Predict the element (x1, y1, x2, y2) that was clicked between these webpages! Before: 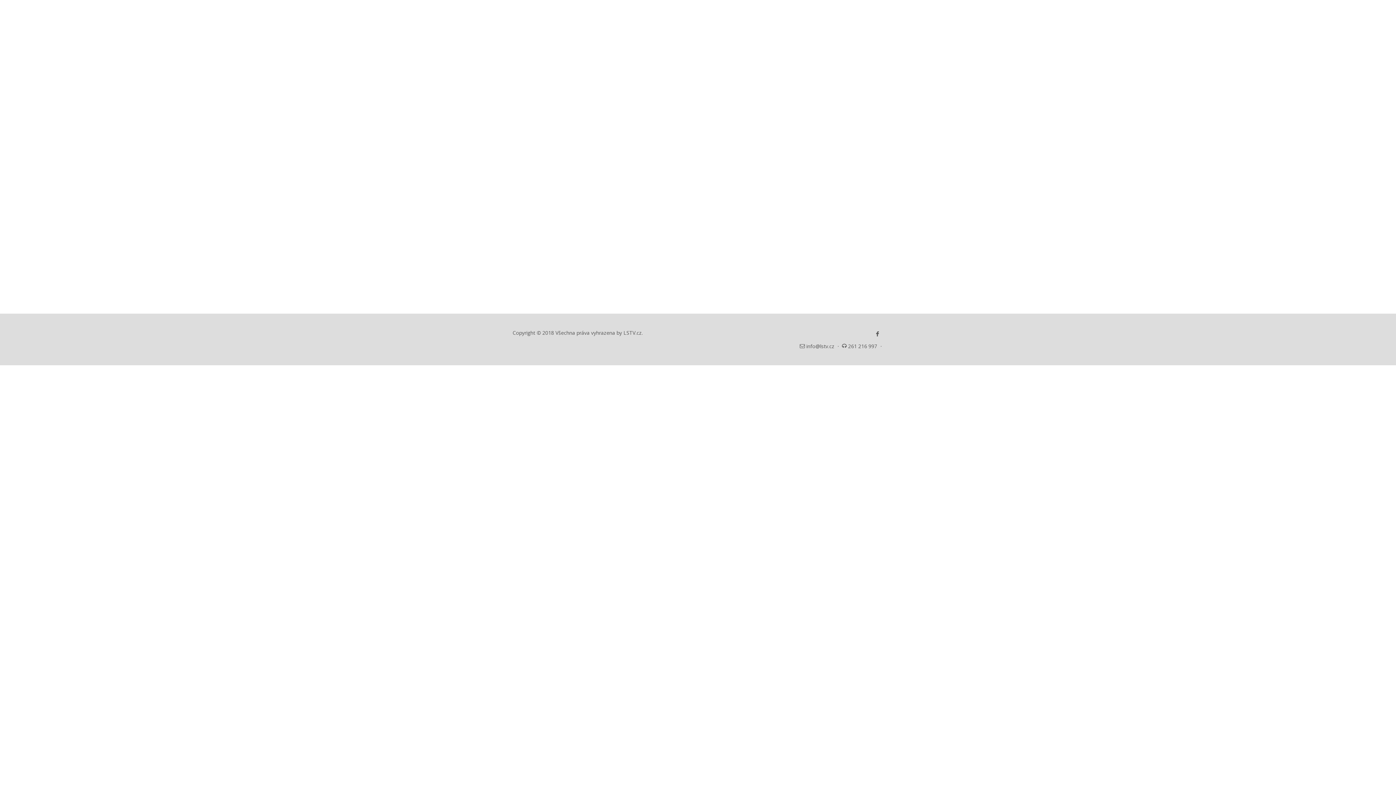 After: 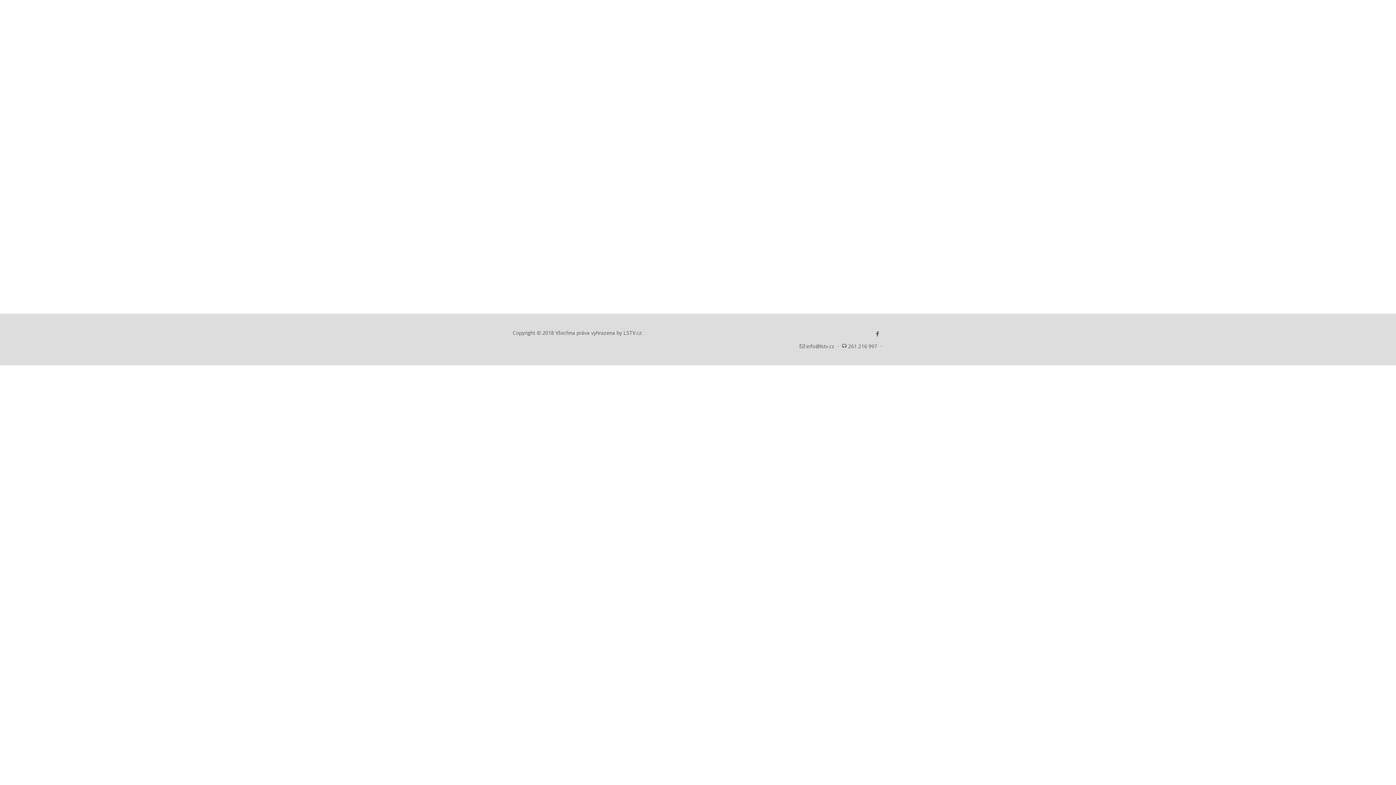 Action: bbox: (1, 392, 22, 413)